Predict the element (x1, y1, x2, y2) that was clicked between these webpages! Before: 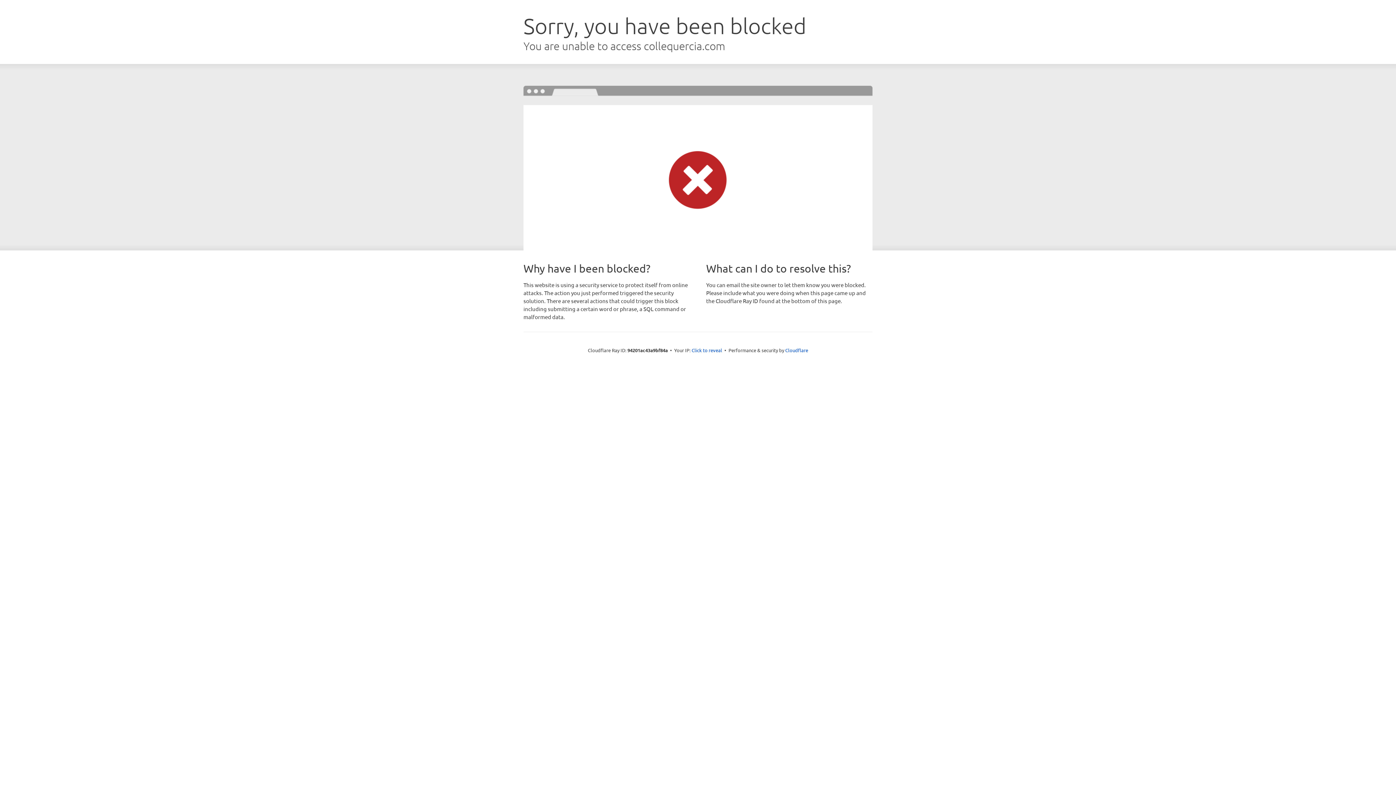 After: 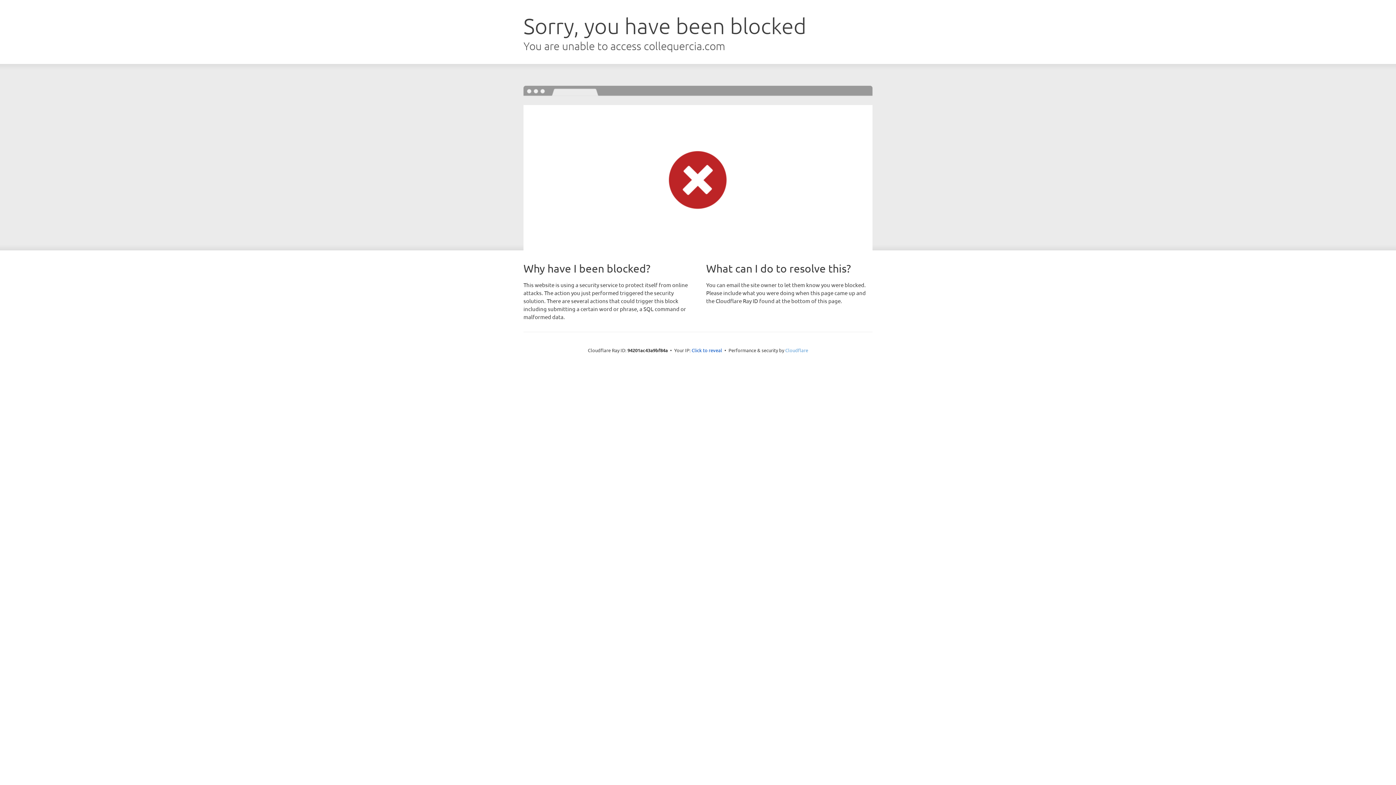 Action: label: Cloudflare bbox: (785, 347, 808, 353)